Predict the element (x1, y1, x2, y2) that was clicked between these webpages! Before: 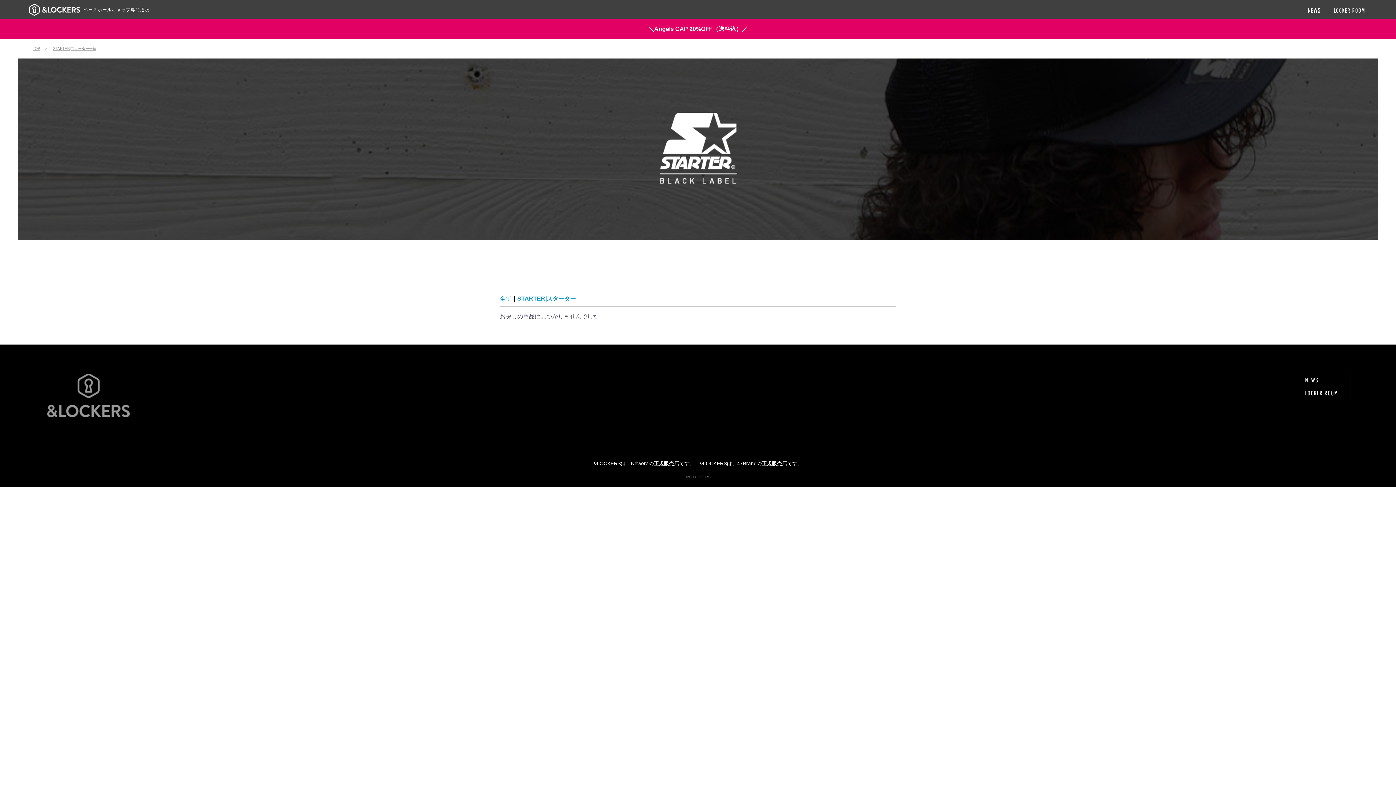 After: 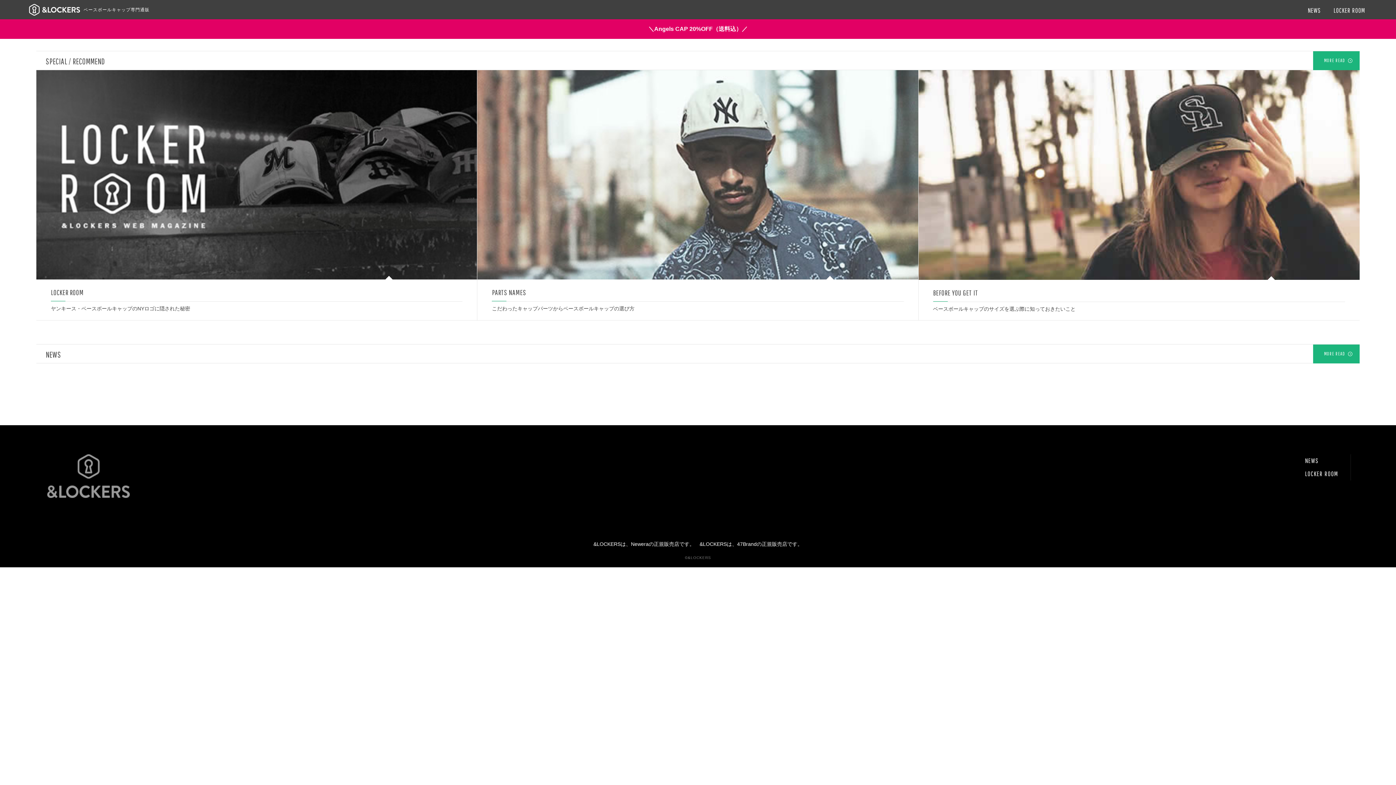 Action: label: TOP bbox: (32, 46, 40, 50)